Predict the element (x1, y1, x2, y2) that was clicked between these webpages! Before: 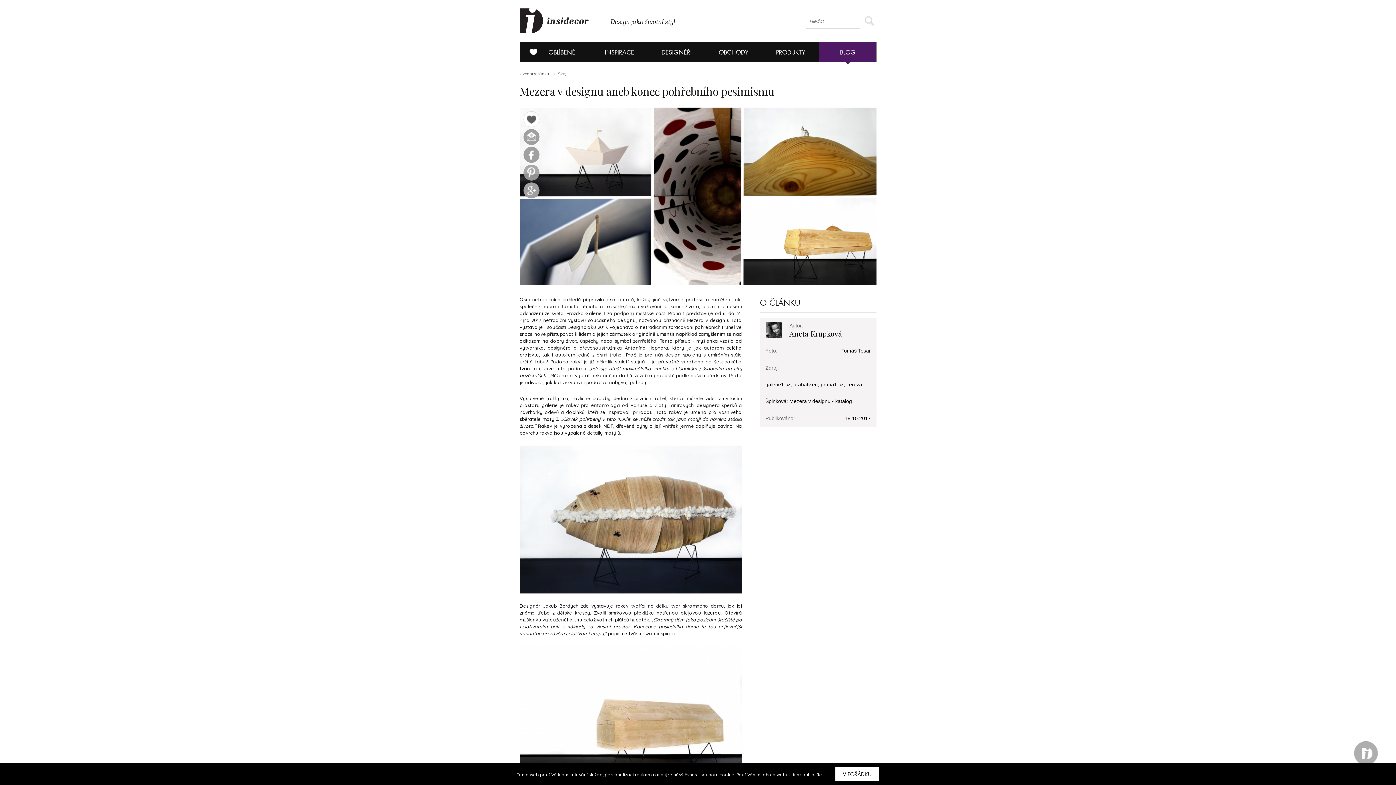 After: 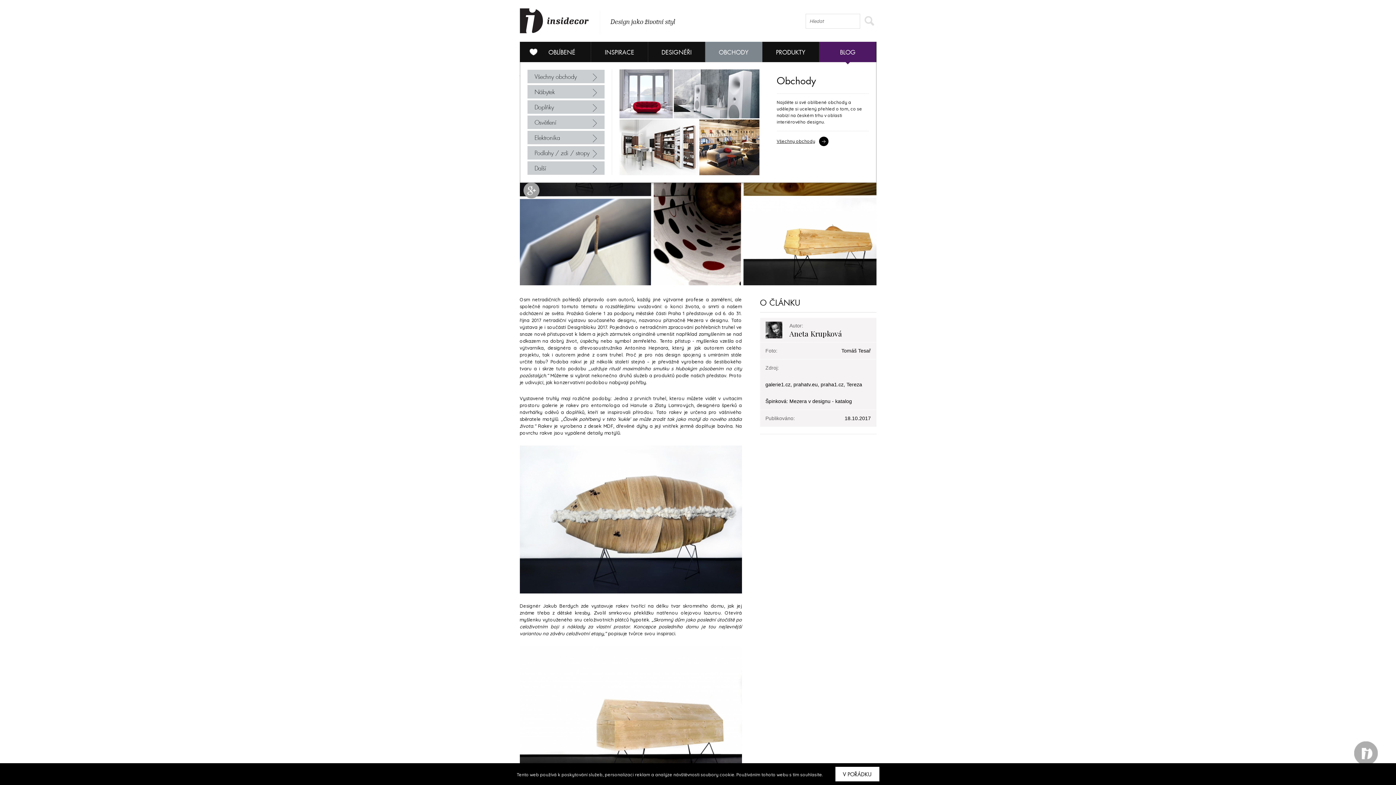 Action: bbox: (705, 41, 762, 62) label: OBCHODY